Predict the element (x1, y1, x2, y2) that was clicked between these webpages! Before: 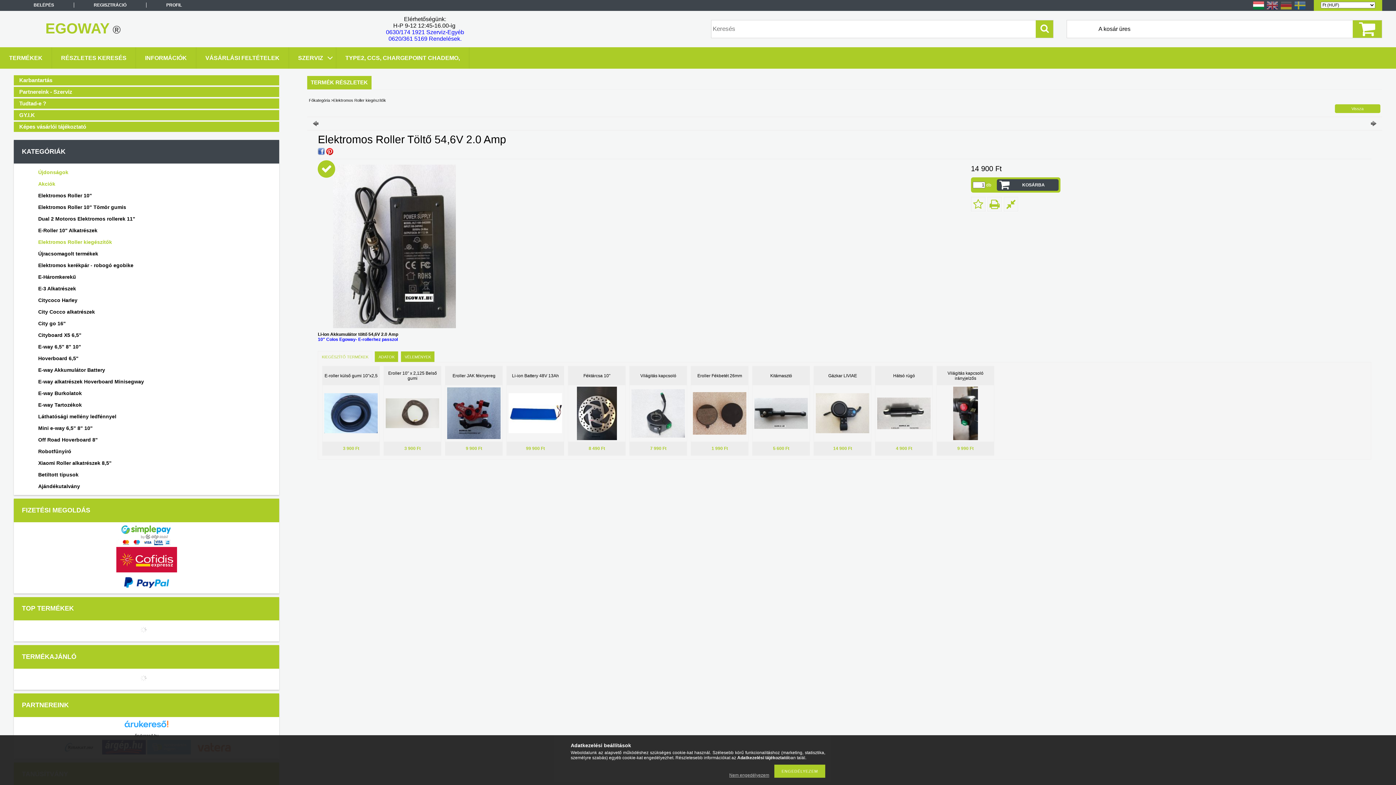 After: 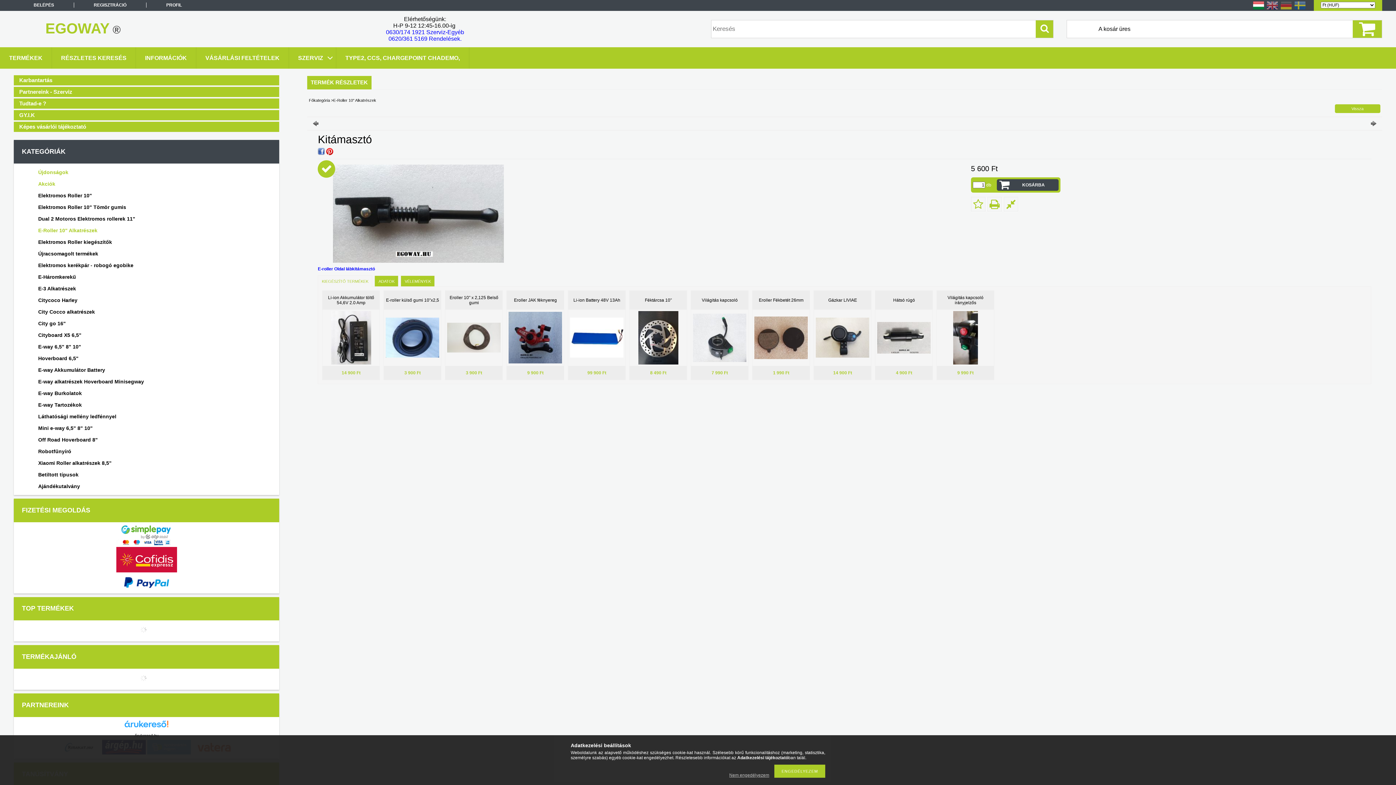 Action: bbox: (754, 425, 808, 430)